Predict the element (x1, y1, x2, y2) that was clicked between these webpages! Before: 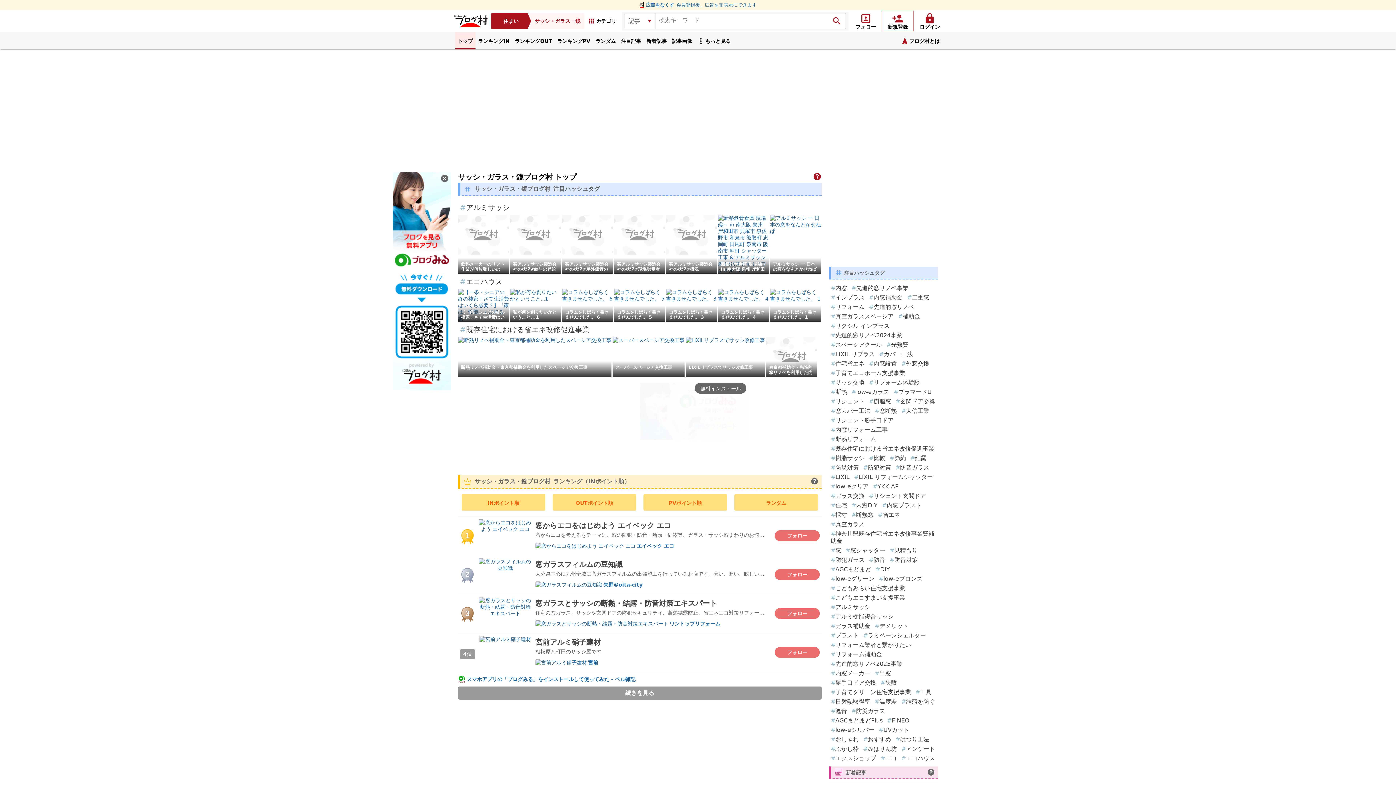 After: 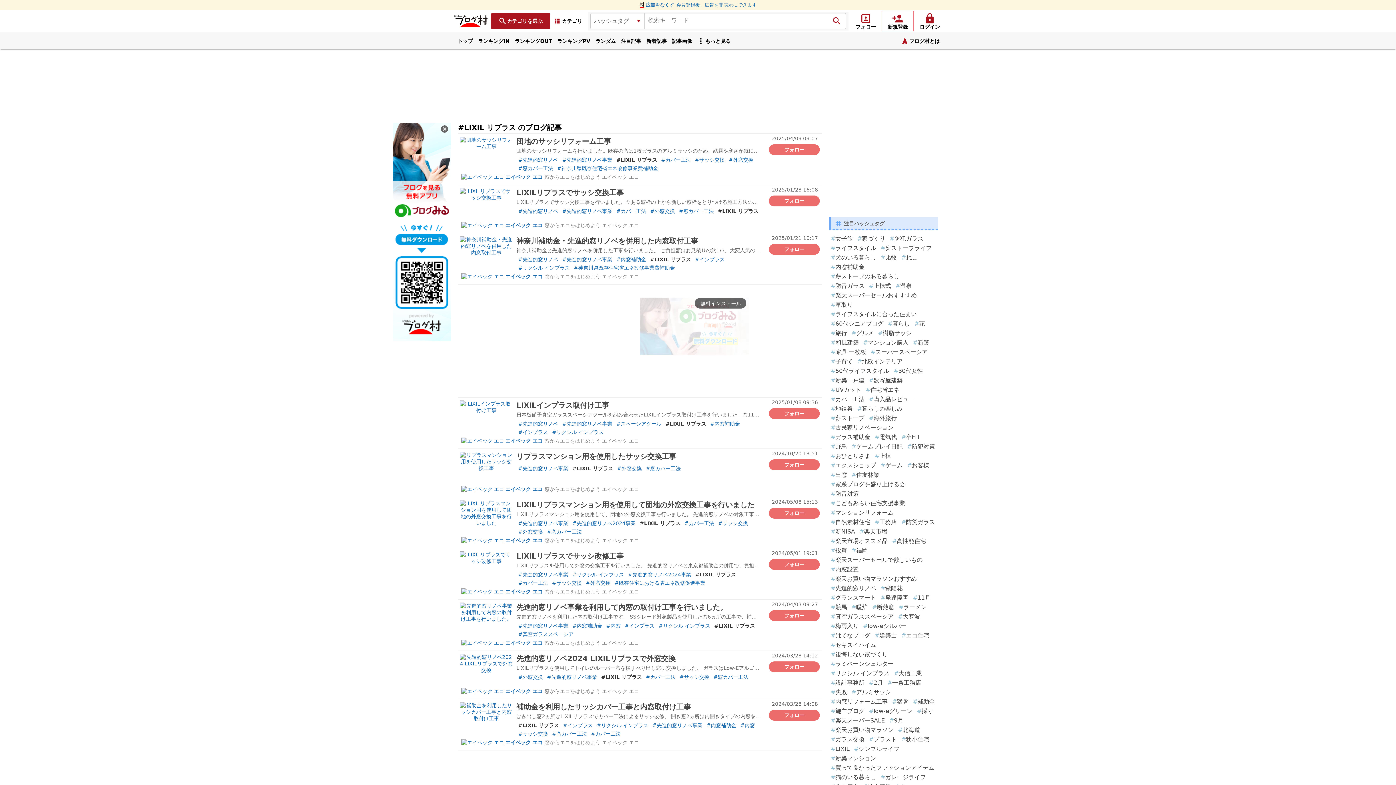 Action: bbox: (829, 349, 877, 358) label: #LIXIL リプラス